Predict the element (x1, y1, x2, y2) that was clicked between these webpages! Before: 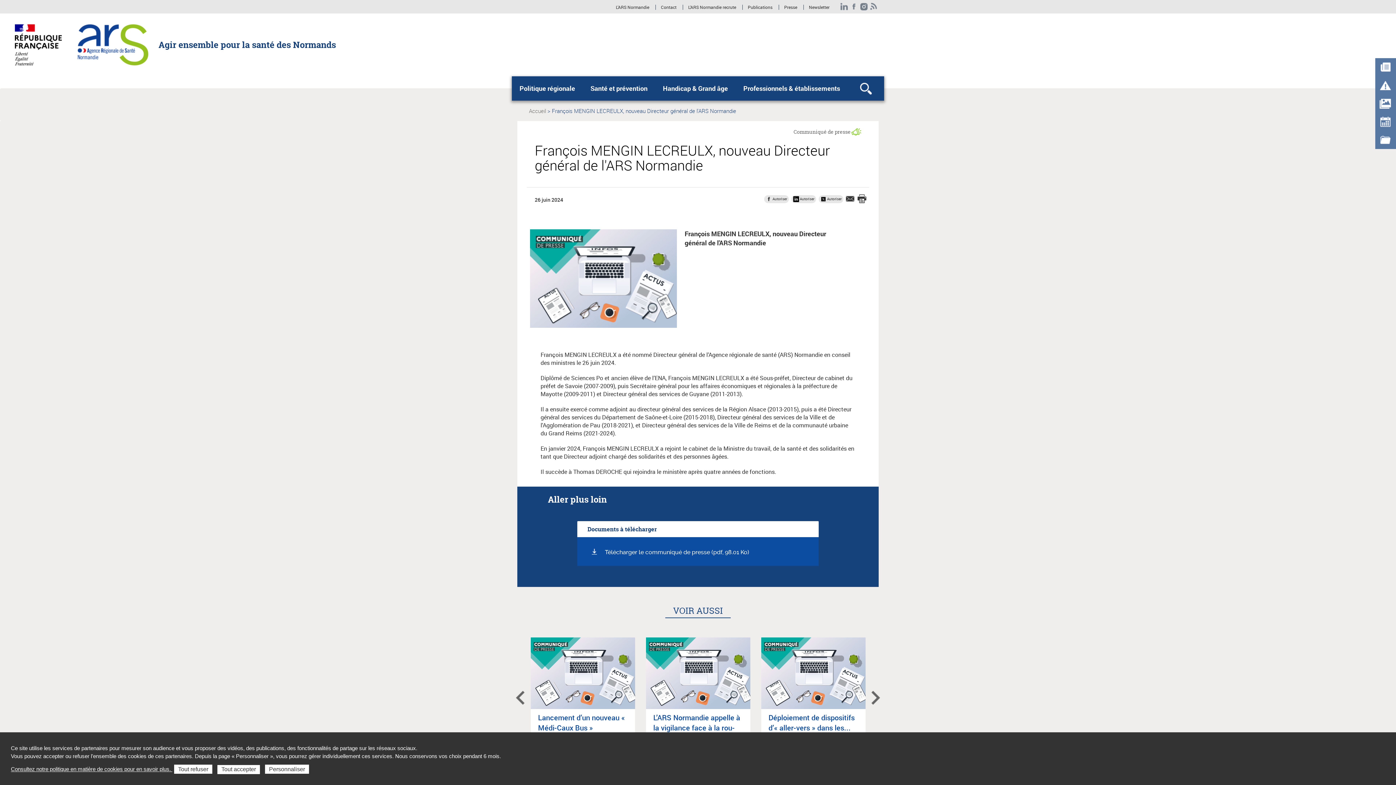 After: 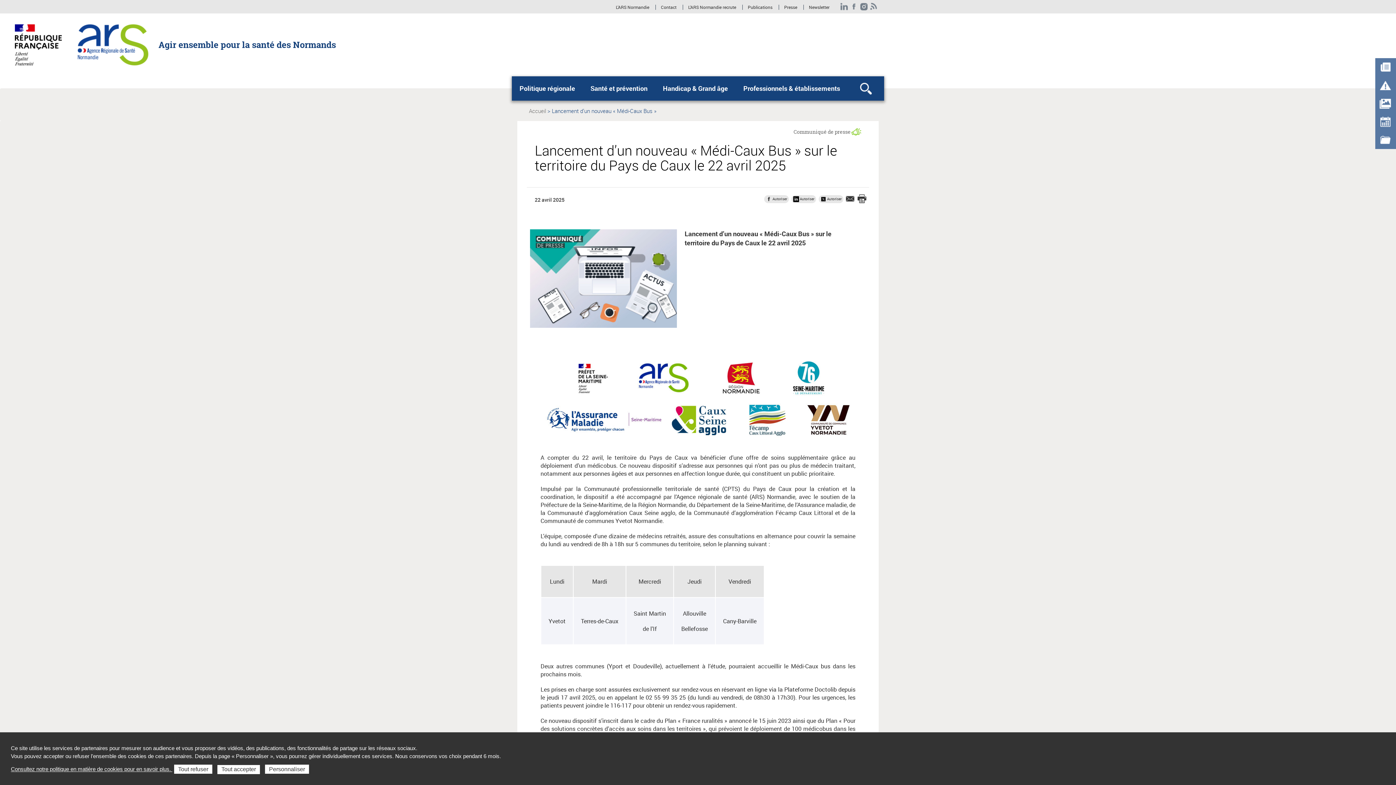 Action: bbox: (530, 637, 635, 745) label: Lan­ce­ment d’un nou­veau « Médi-Caux Bus »